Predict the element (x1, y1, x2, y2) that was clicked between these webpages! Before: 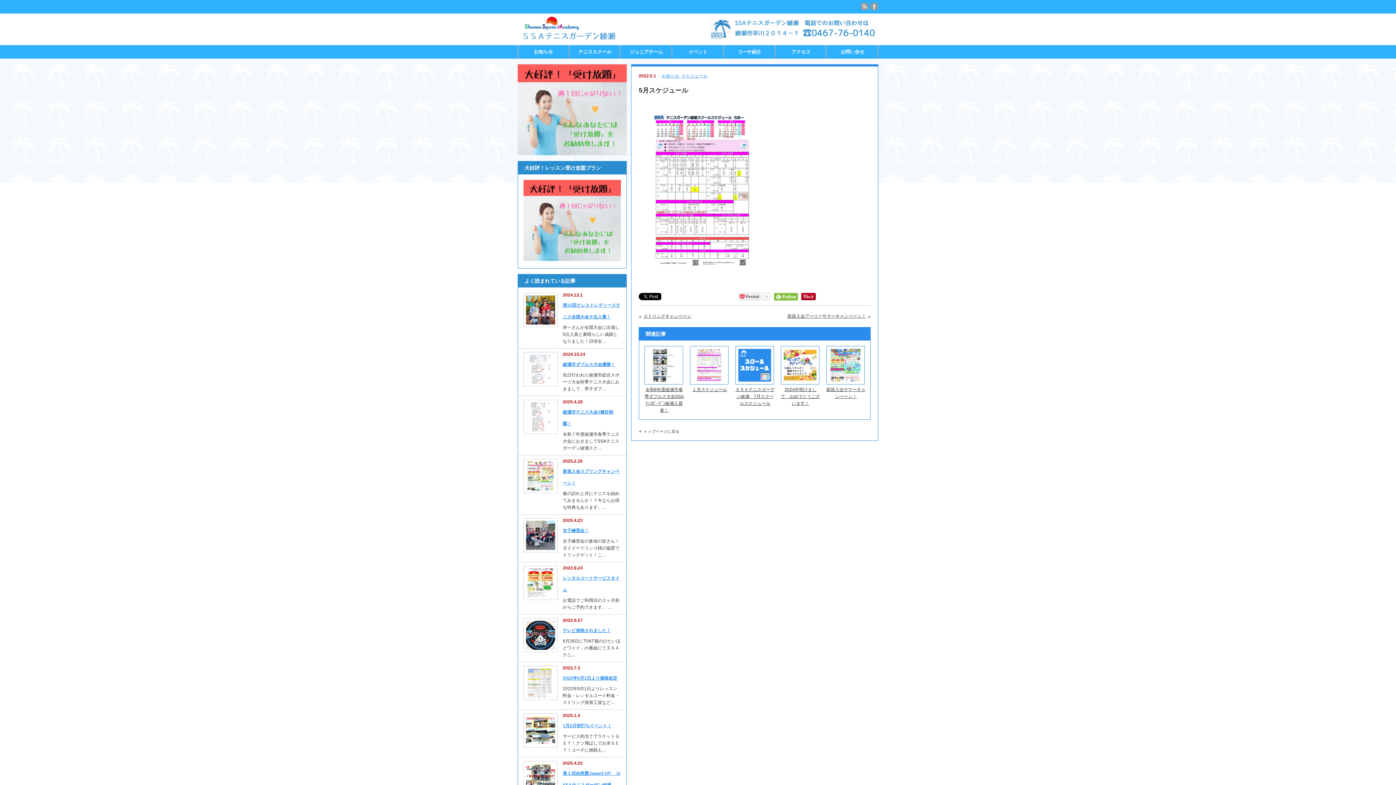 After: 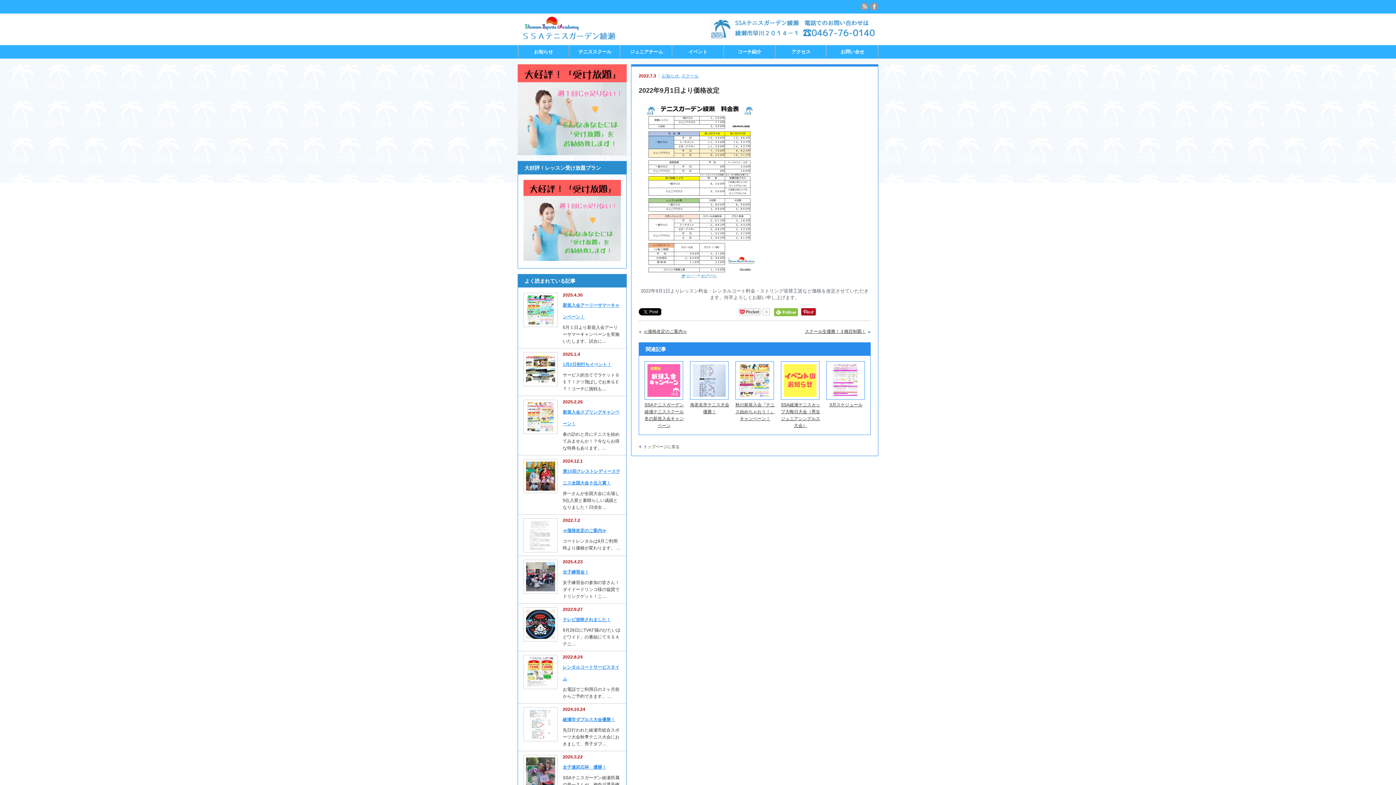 Action: bbox: (523, 666, 557, 700)